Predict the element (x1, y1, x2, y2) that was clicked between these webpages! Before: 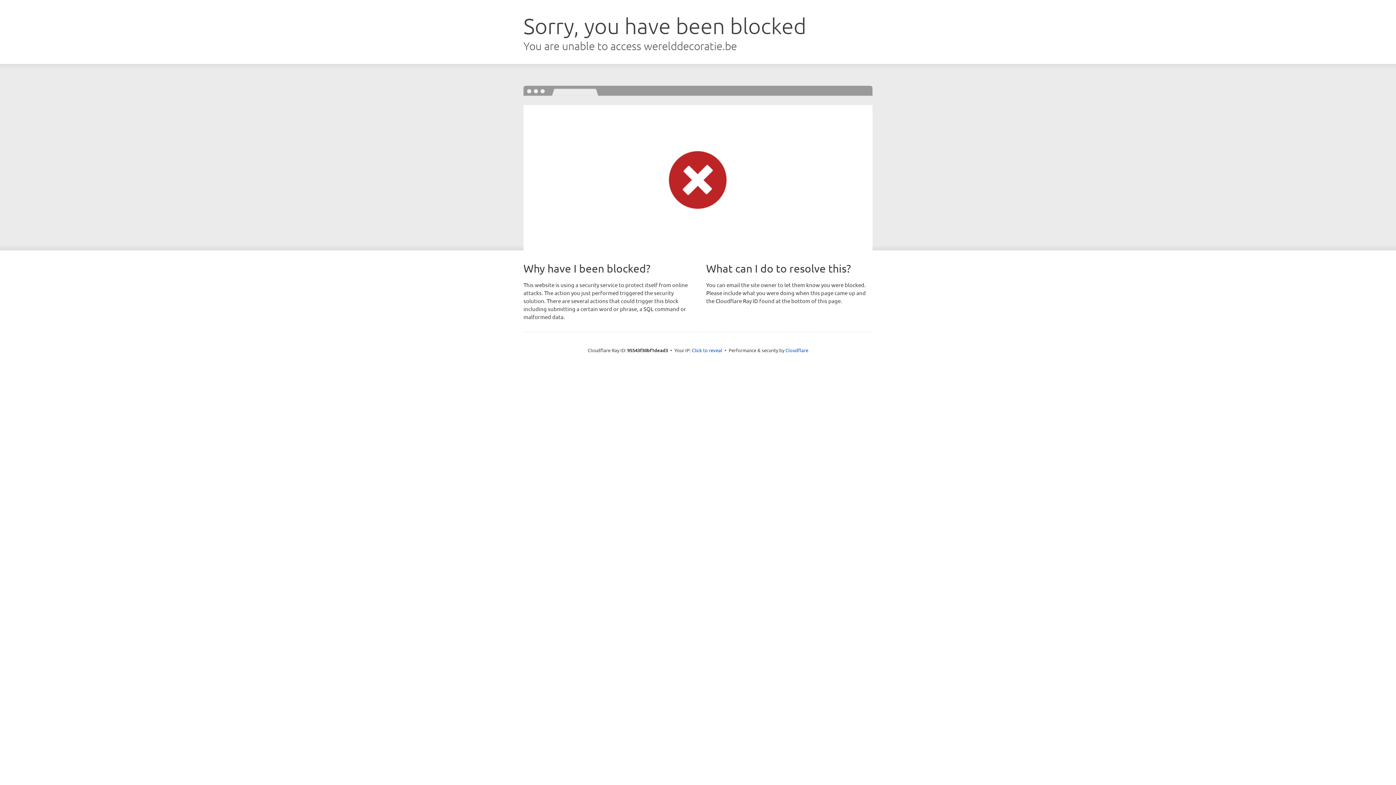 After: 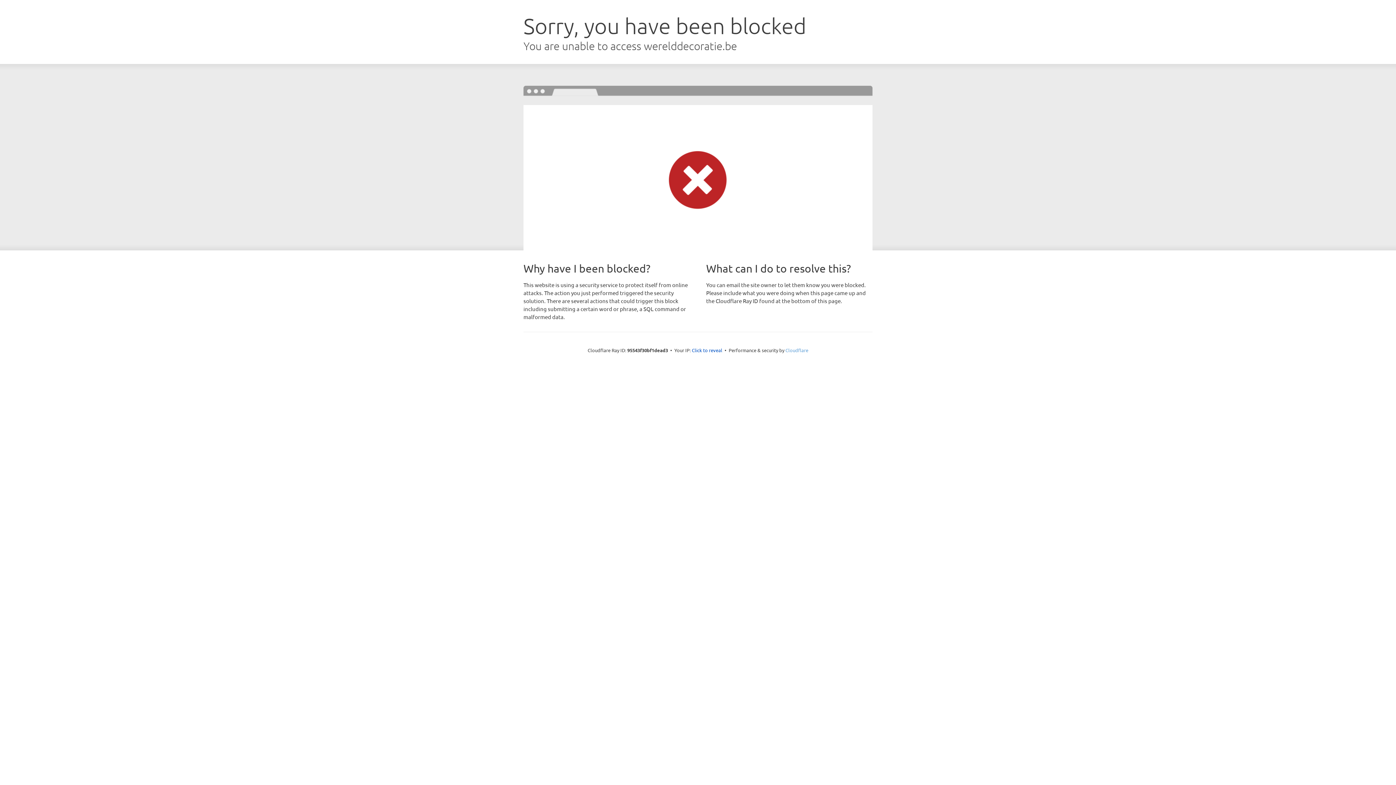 Action: label: Cloudflare bbox: (785, 347, 808, 353)